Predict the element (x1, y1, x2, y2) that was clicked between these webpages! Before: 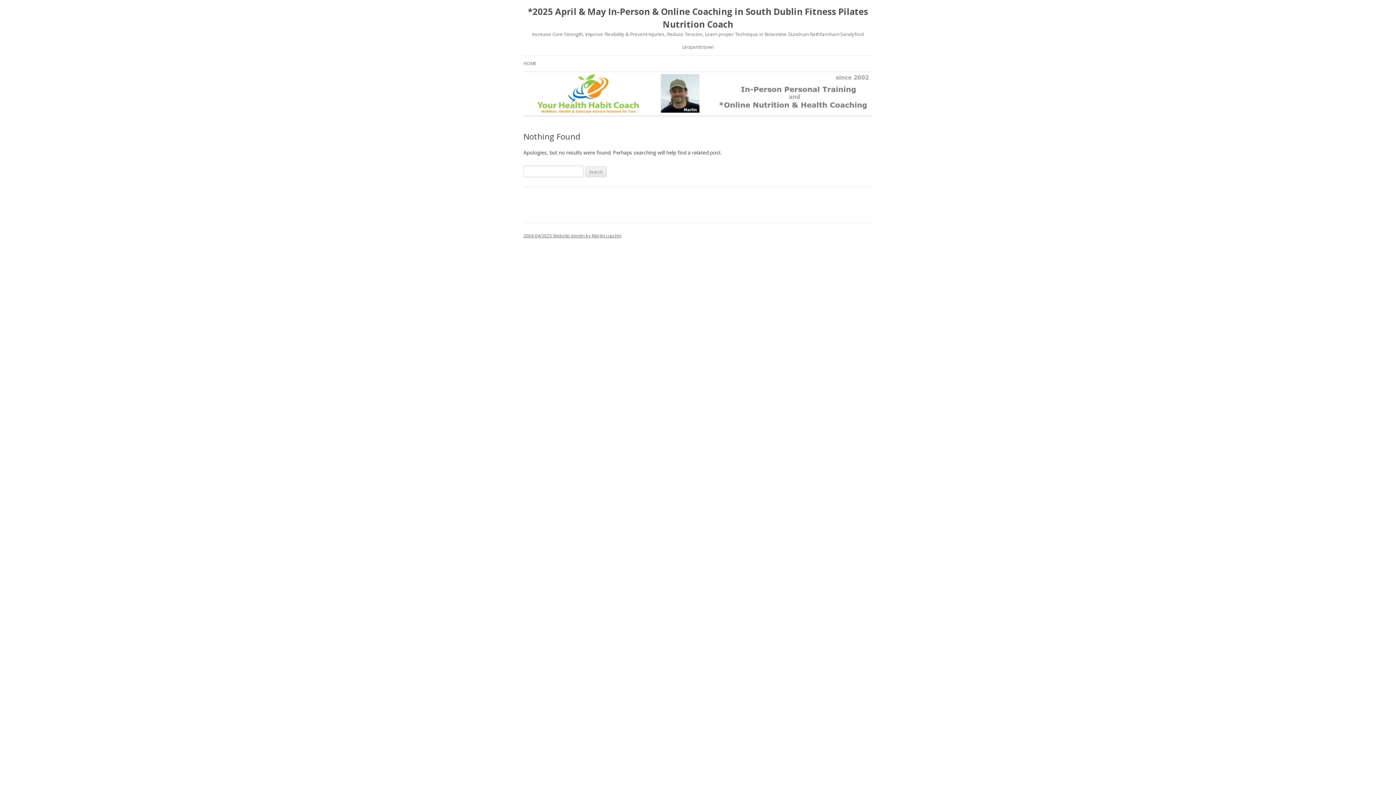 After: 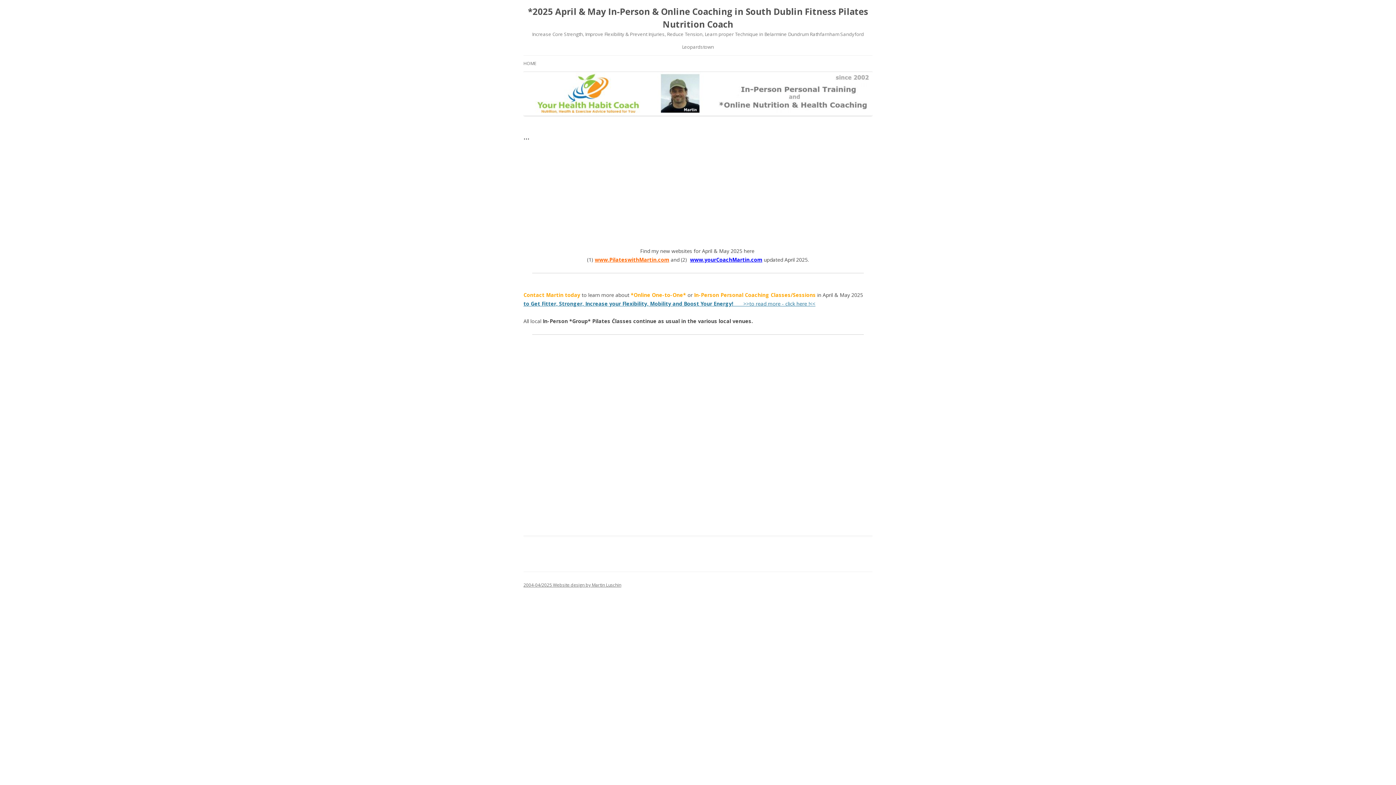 Action: label: 2004-04/2025 Website design by Martin Luschin bbox: (523, 232, 621, 238)